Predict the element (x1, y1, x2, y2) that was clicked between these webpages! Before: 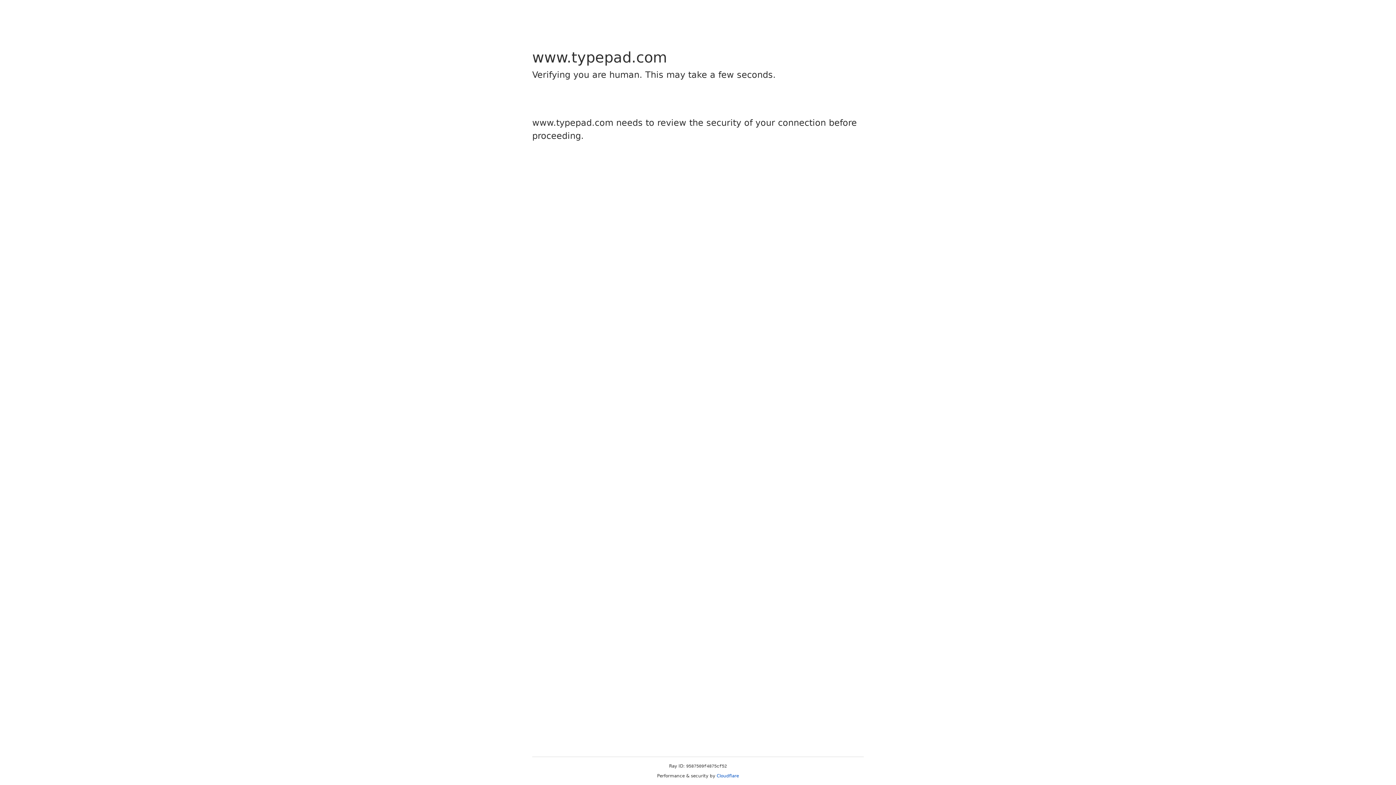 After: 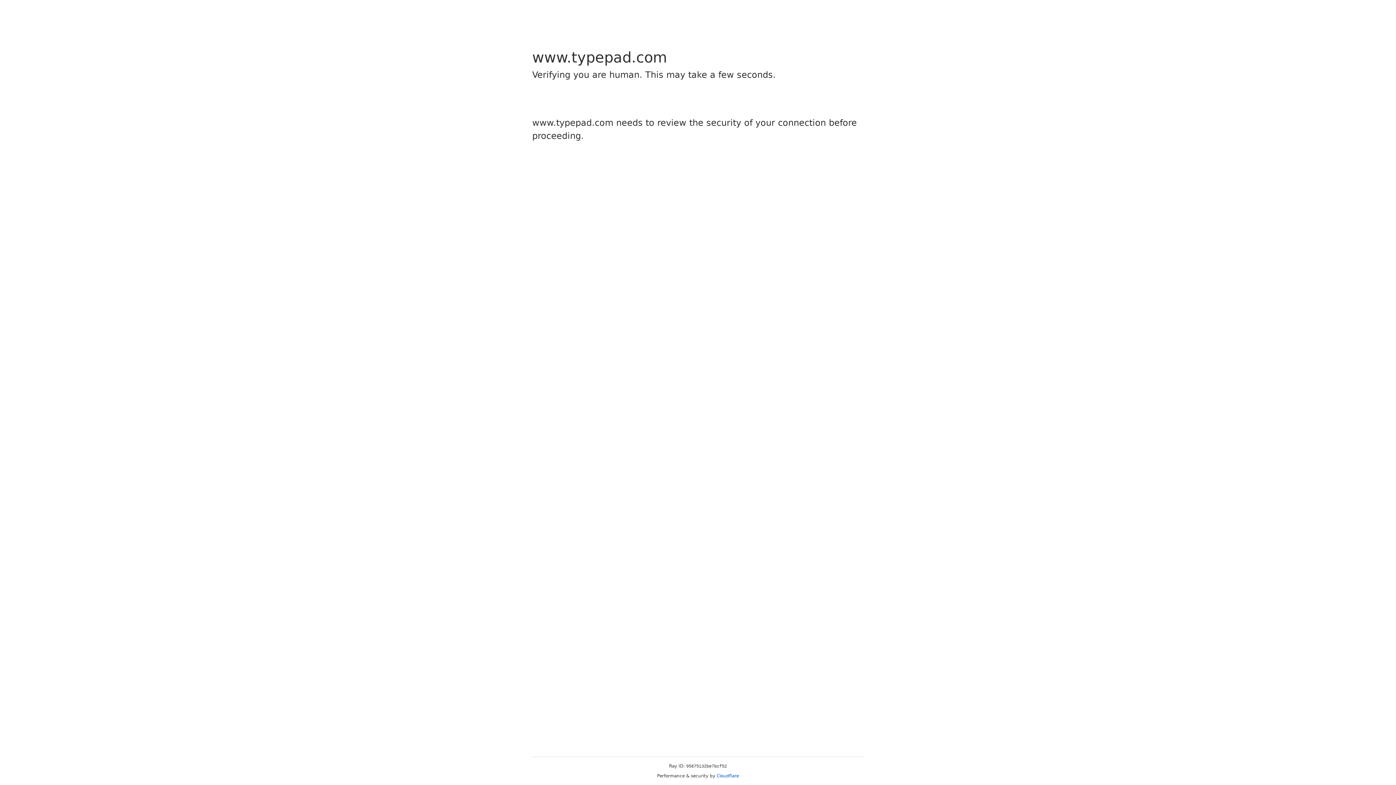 Action: label: Cloudflare bbox: (716, 773, 739, 778)